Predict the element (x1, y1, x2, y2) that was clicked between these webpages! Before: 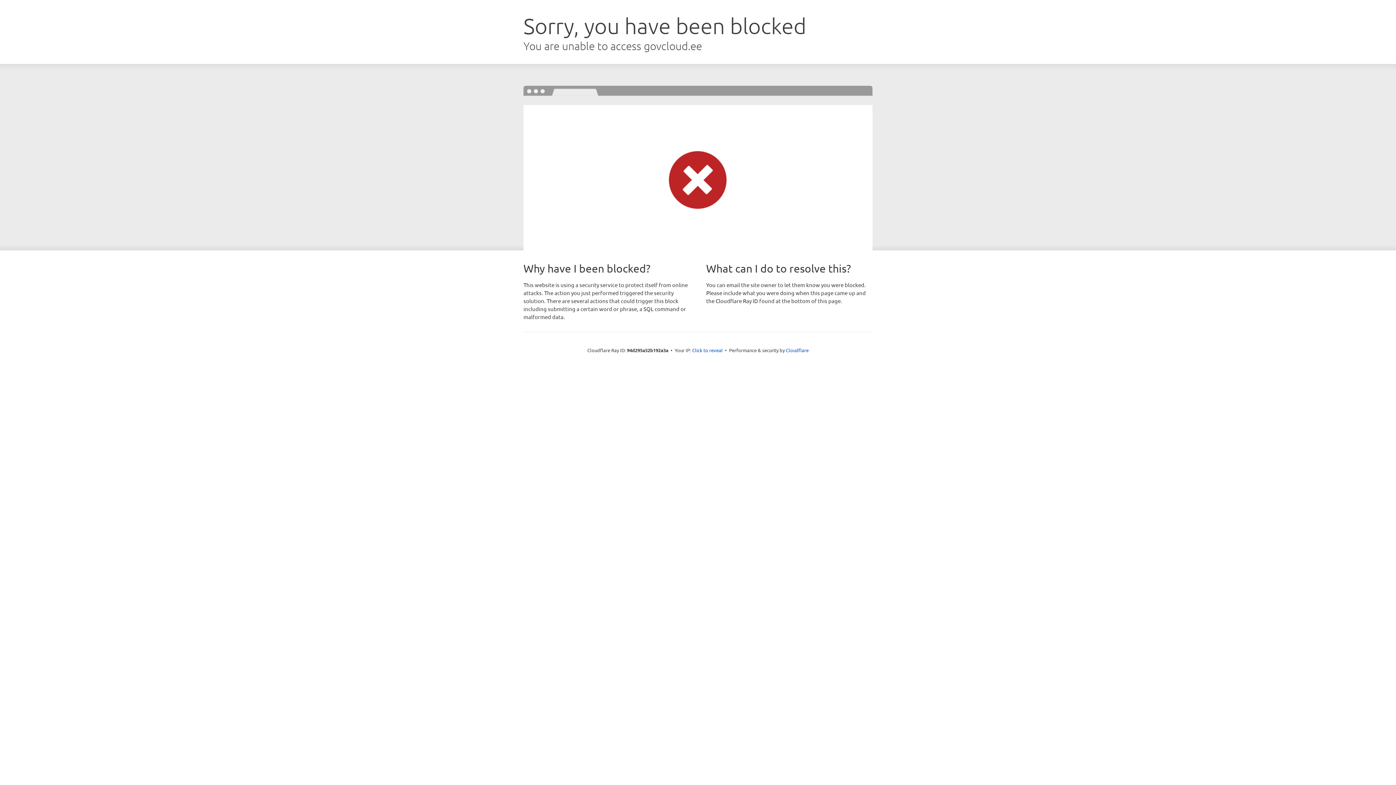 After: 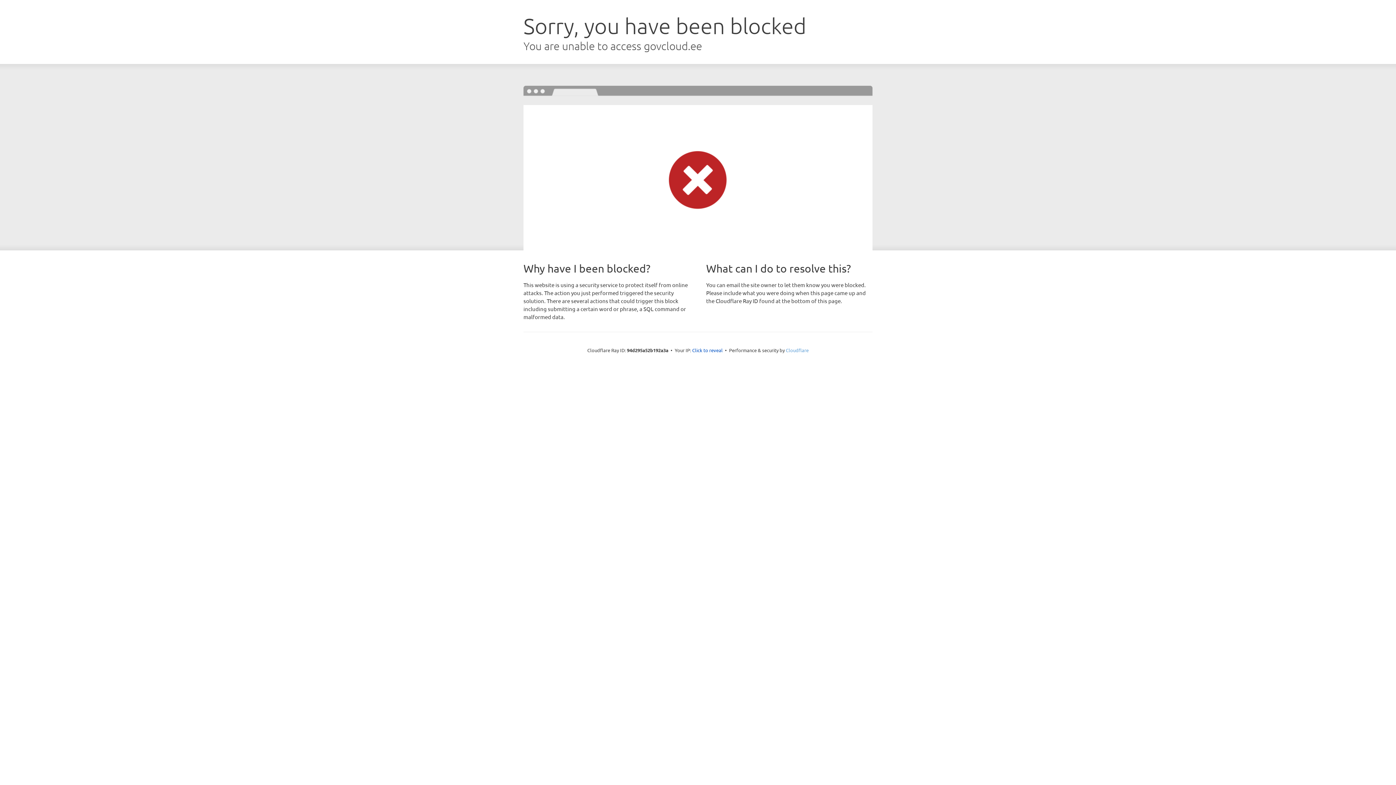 Action: bbox: (786, 347, 808, 353) label: Cloudflare